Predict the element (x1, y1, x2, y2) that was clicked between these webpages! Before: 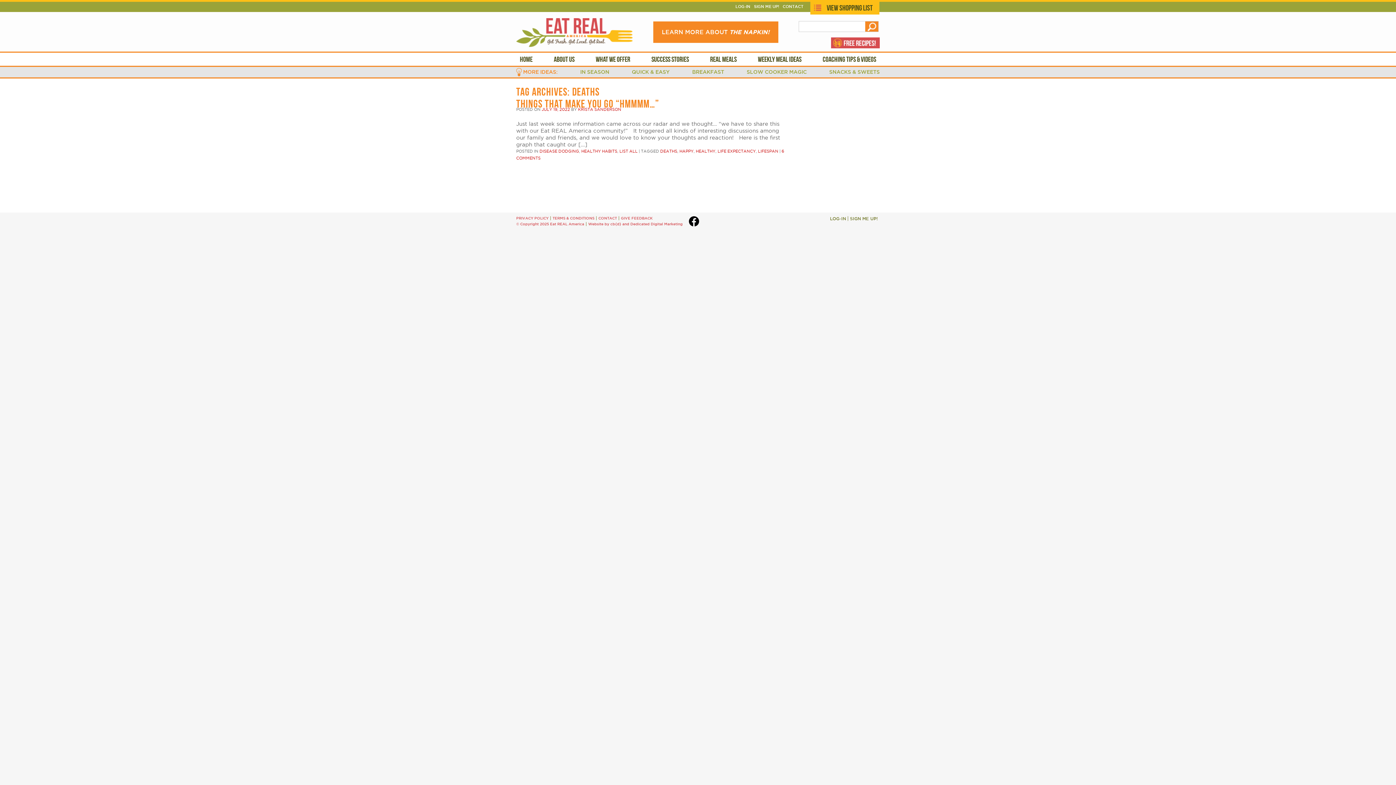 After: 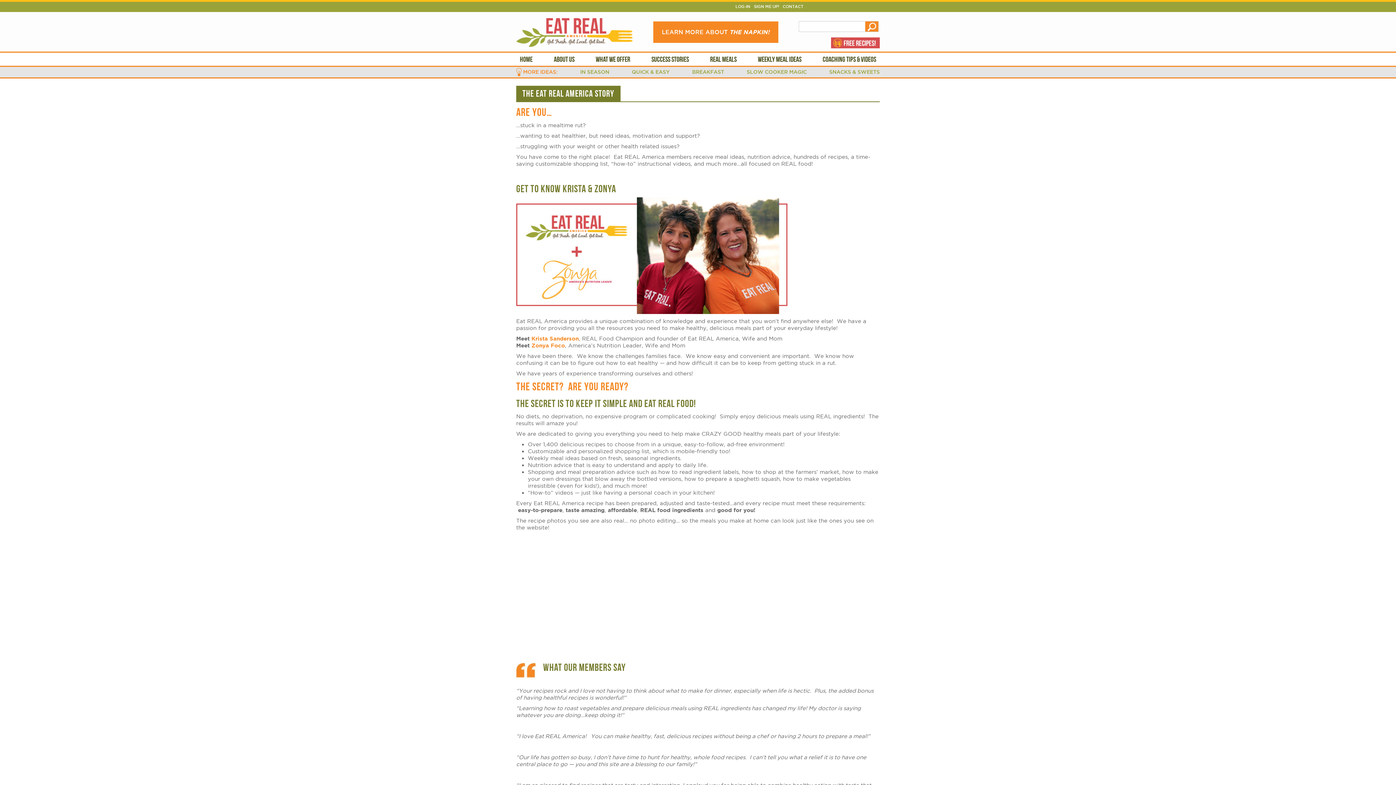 Action: label: ABOUT US bbox: (550, 52, 578, 67)